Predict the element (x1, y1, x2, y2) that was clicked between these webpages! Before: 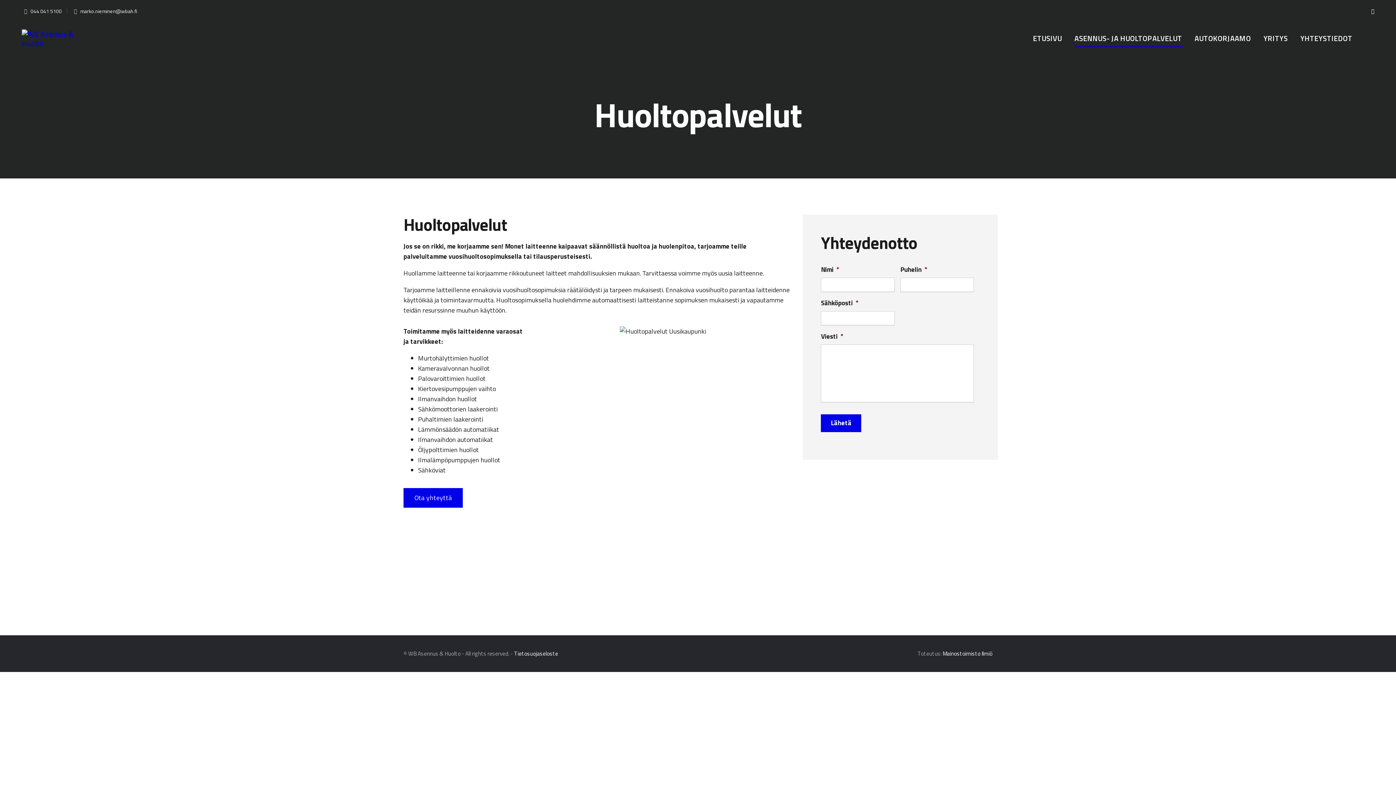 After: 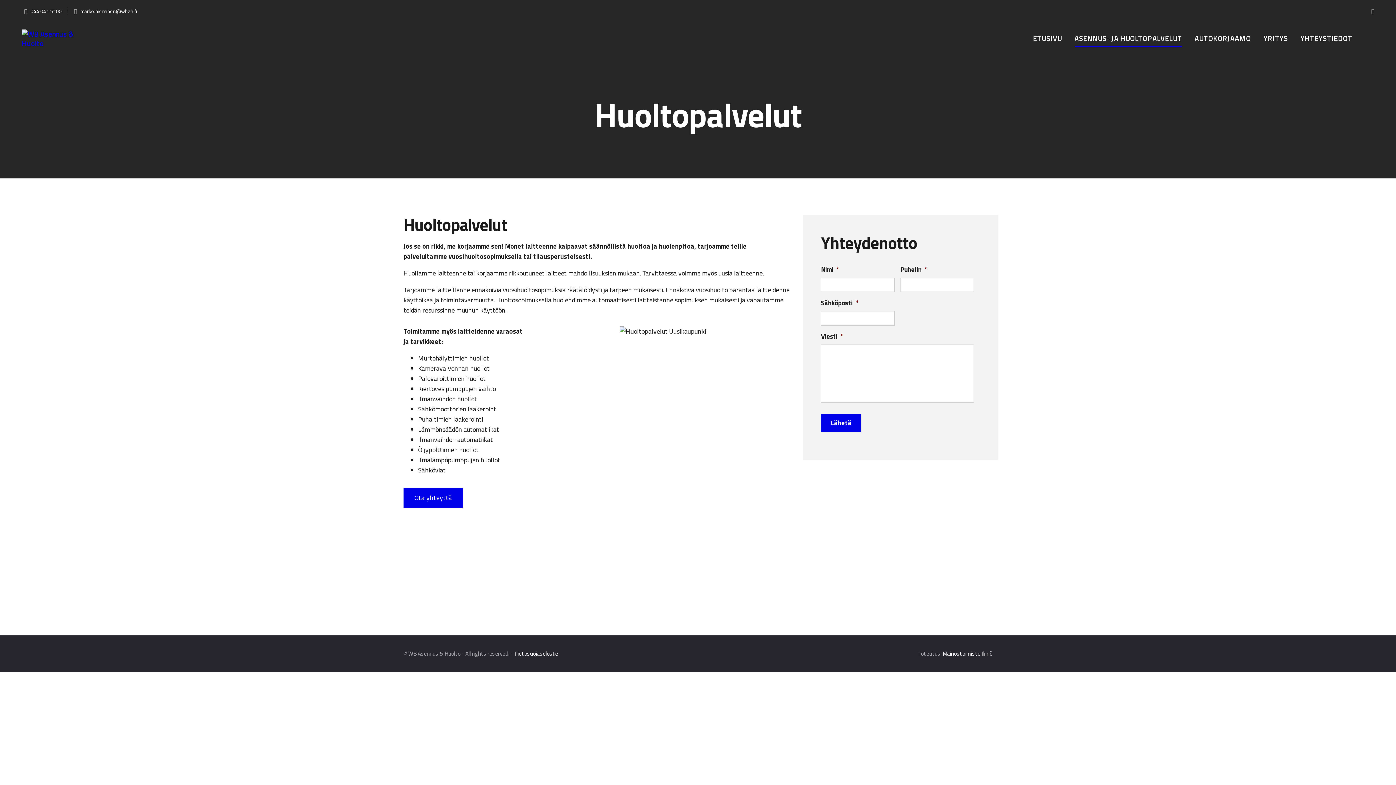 Action: bbox: (1369, 3, 1377, 18)